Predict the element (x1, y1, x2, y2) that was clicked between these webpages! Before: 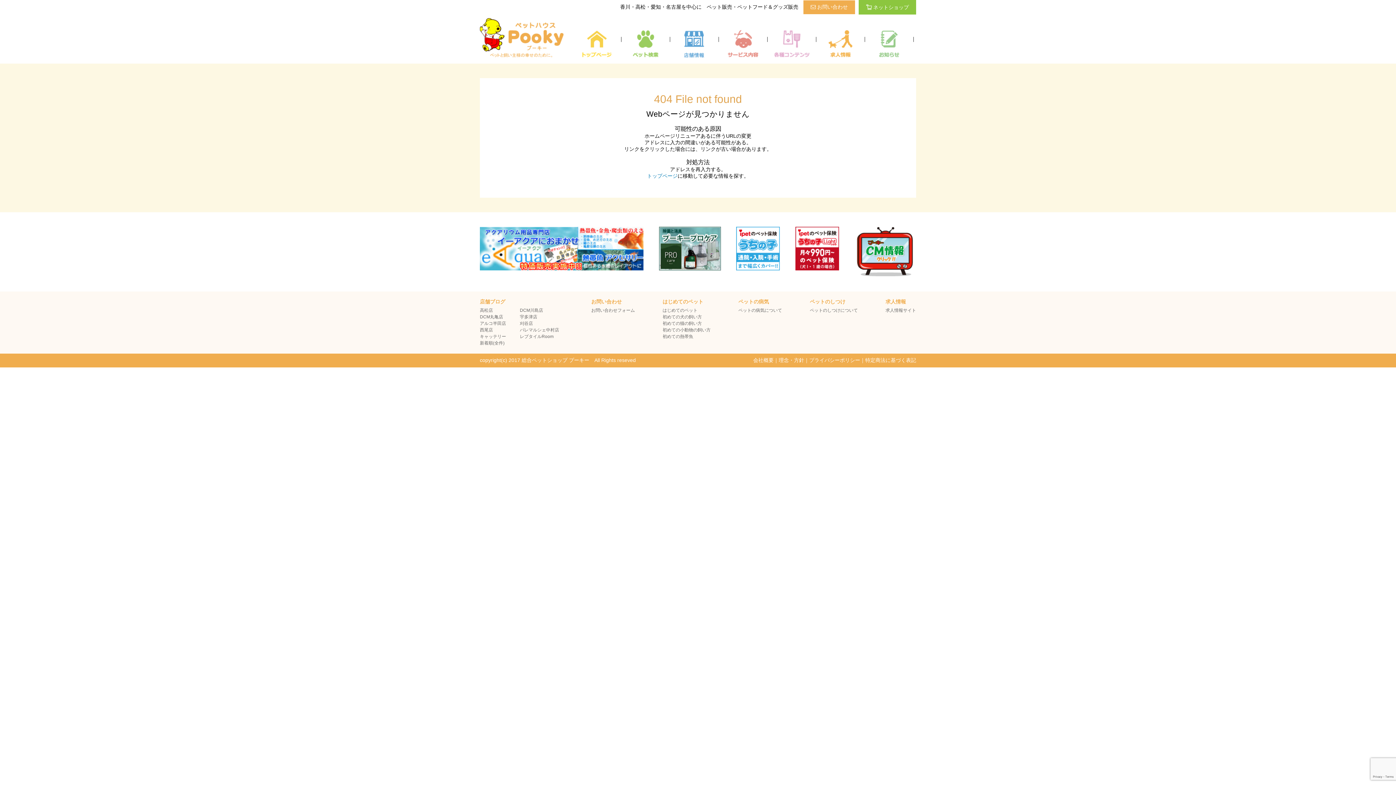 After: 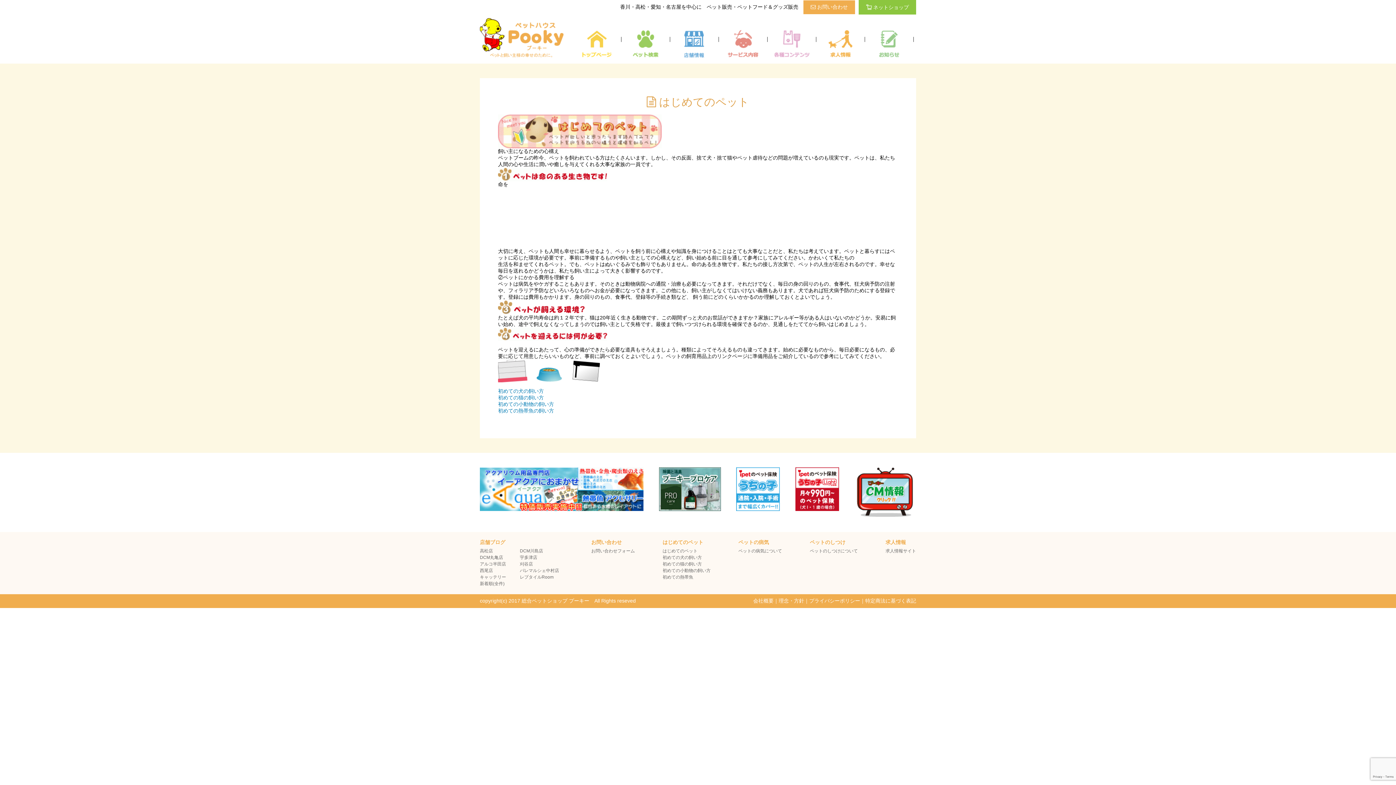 Action: bbox: (662, 308, 697, 313) label: はじめてのペット